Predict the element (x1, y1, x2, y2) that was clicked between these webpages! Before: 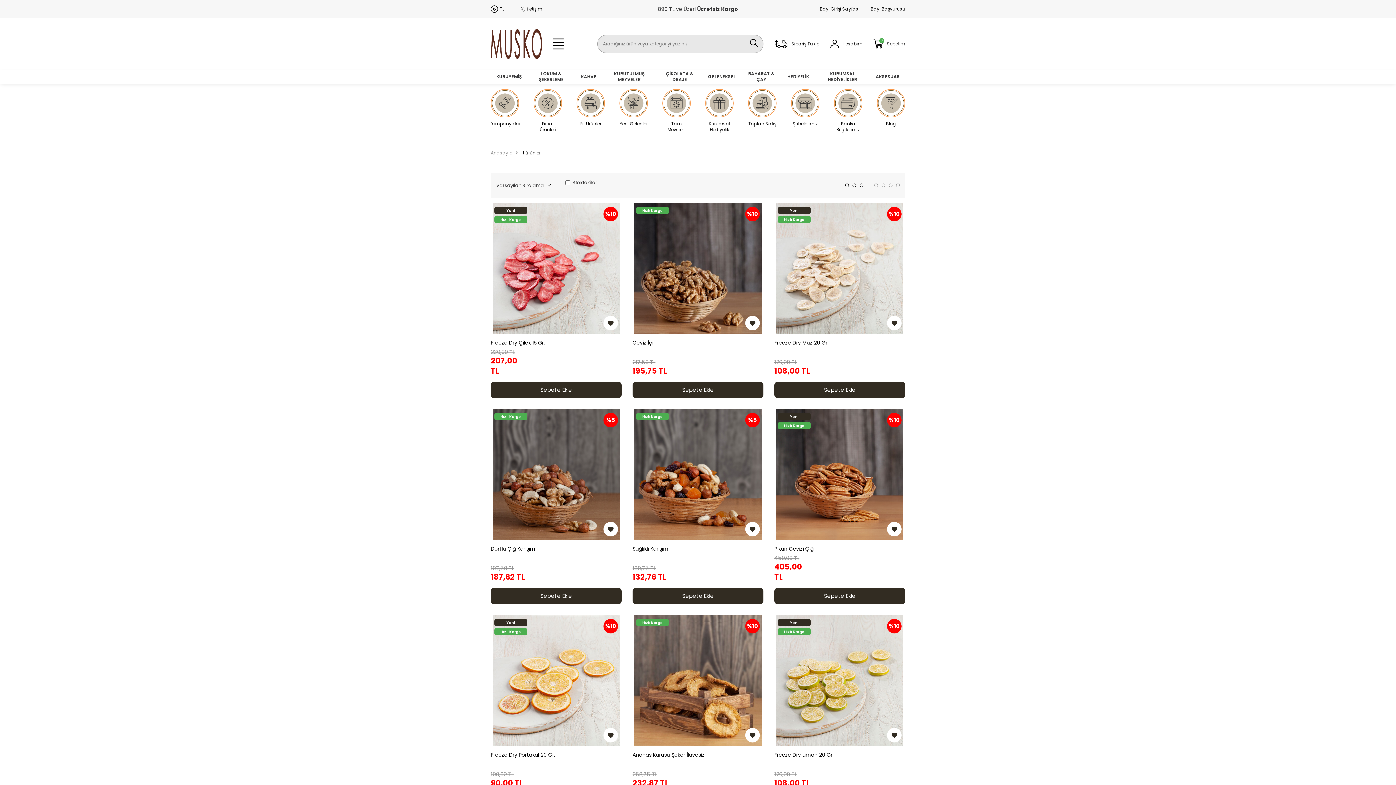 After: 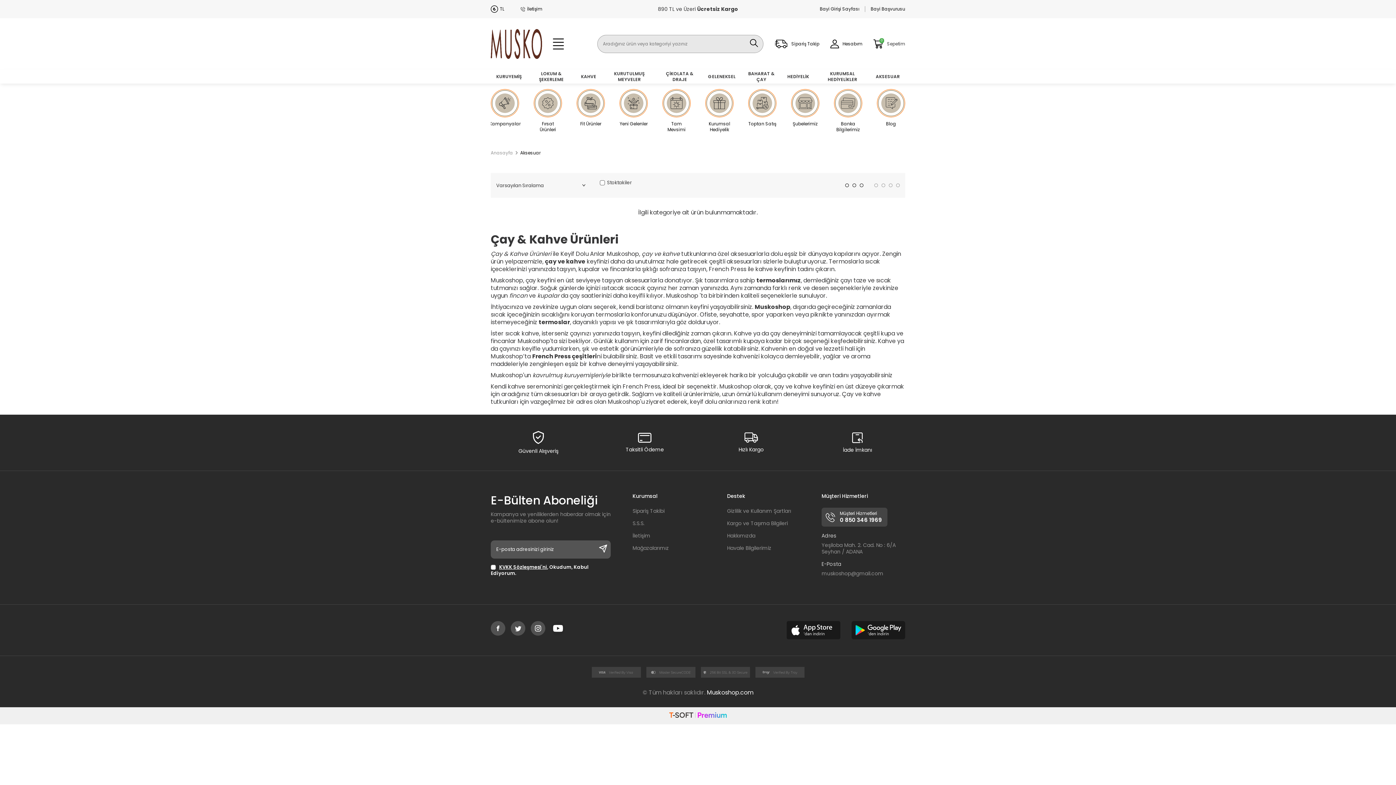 Action: label: AKSESUAR bbox: (870, 69, 905, 83)